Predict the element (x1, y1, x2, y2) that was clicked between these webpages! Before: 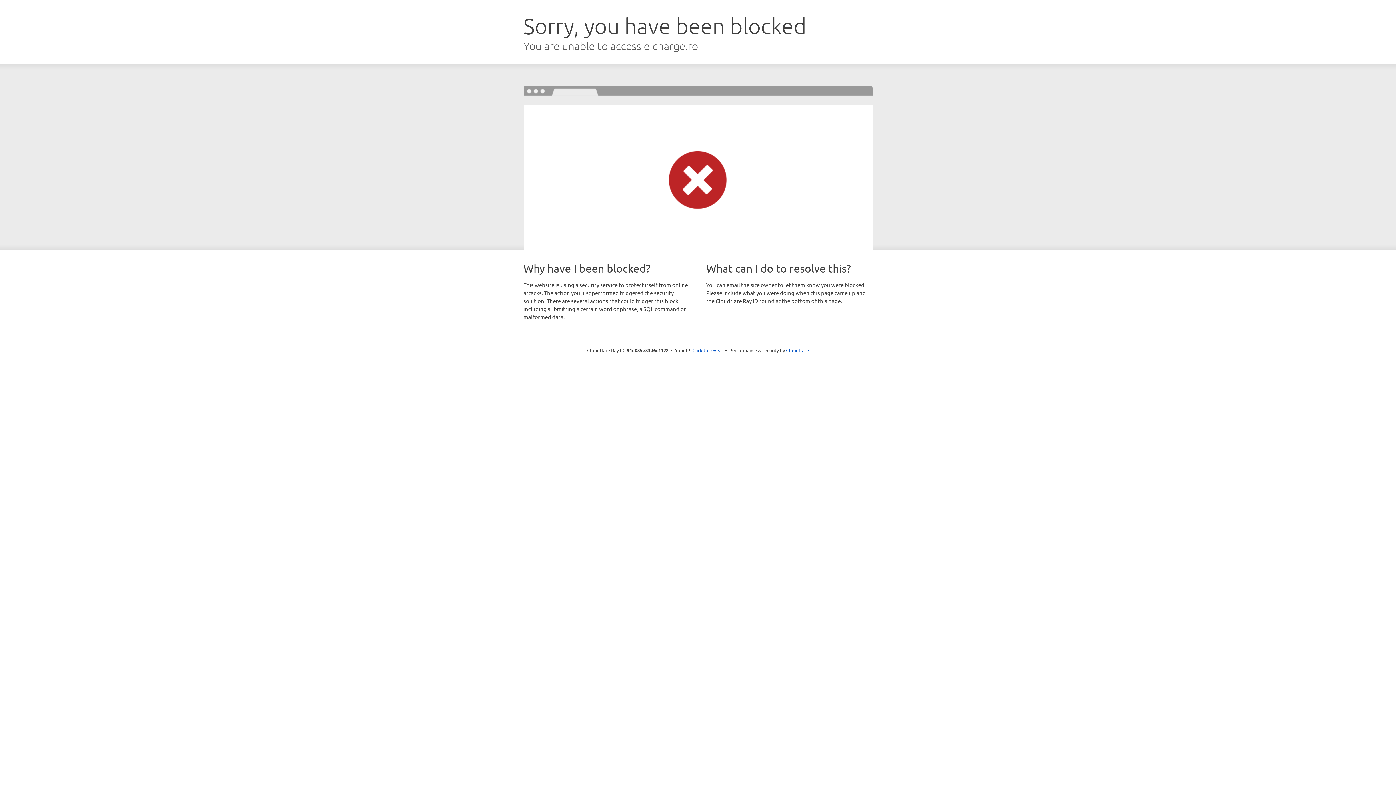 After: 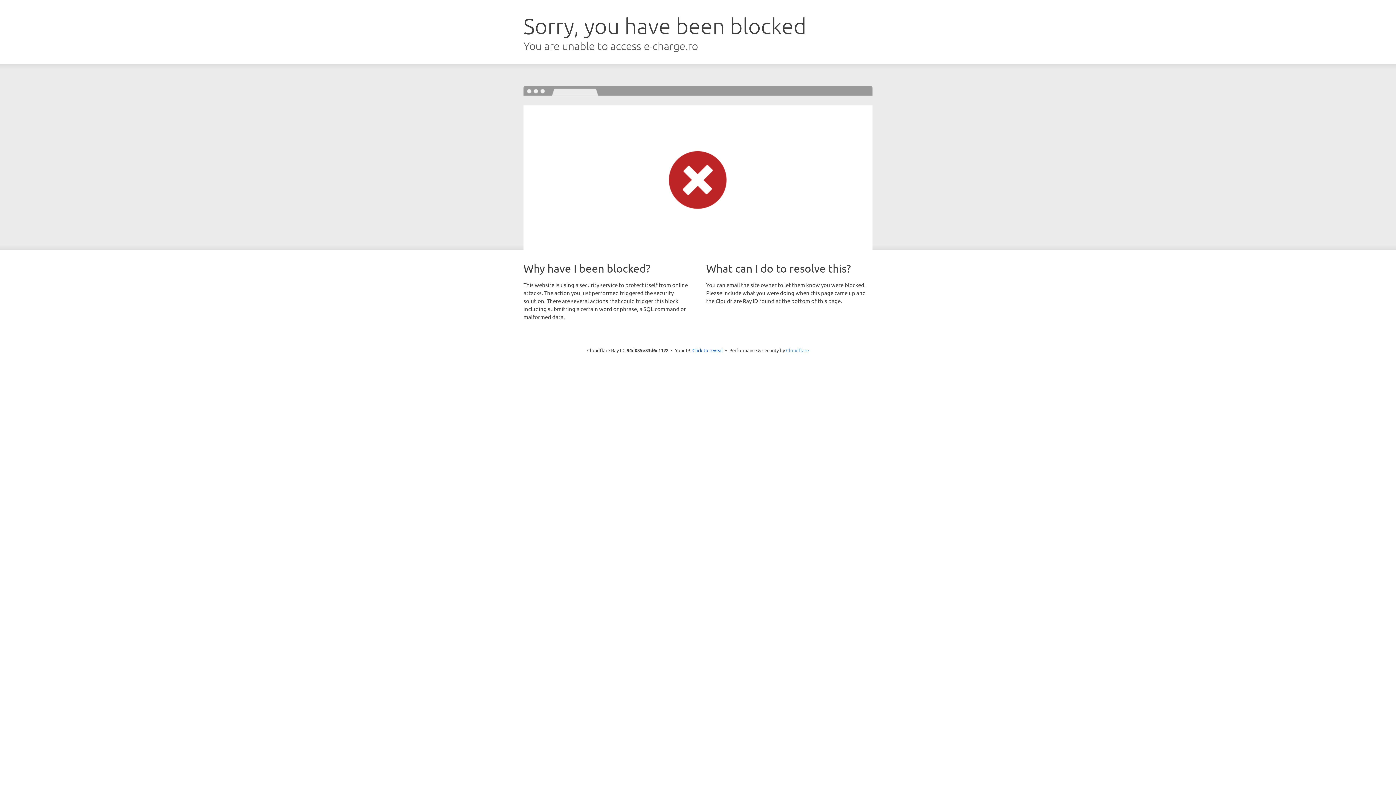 Action: bbox: (786, 347, 809, 353) label: Cloudflare